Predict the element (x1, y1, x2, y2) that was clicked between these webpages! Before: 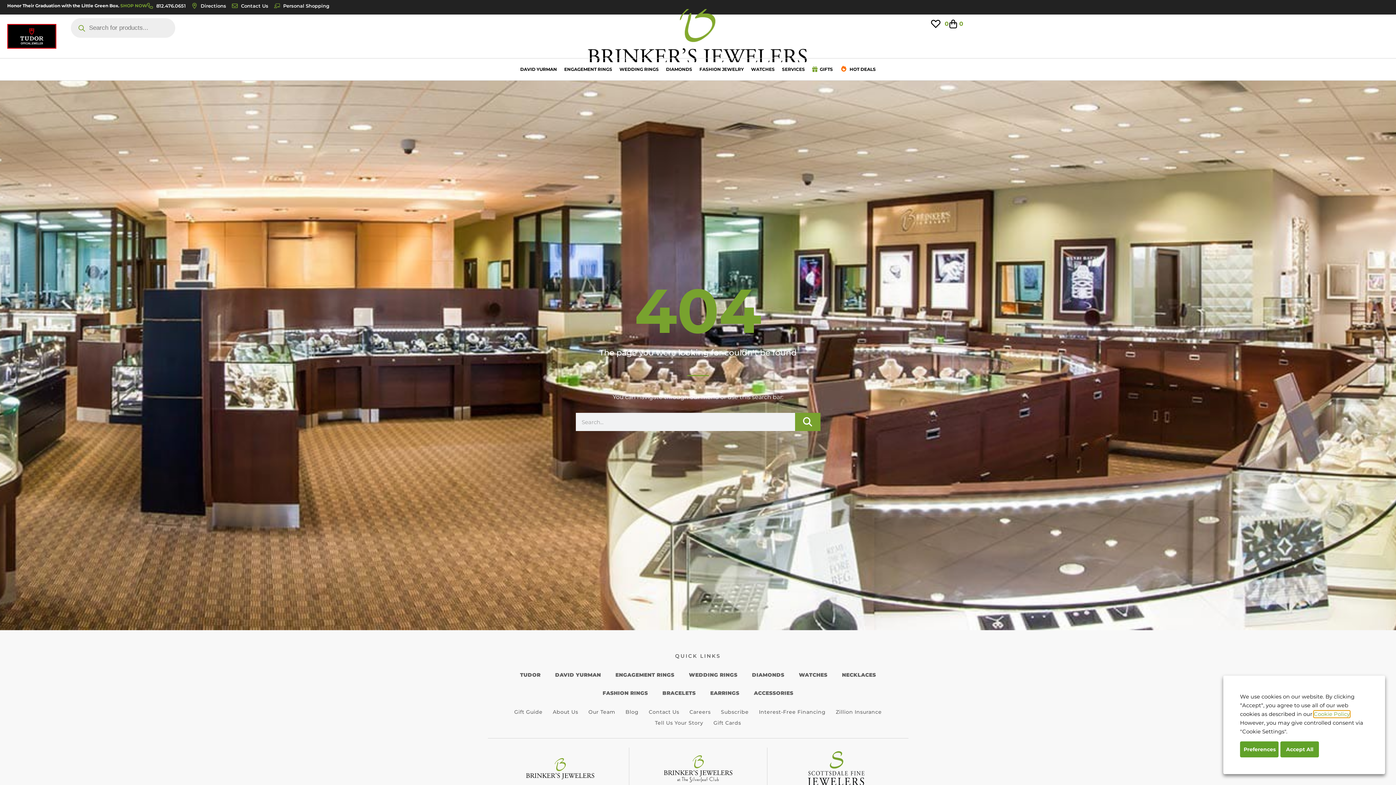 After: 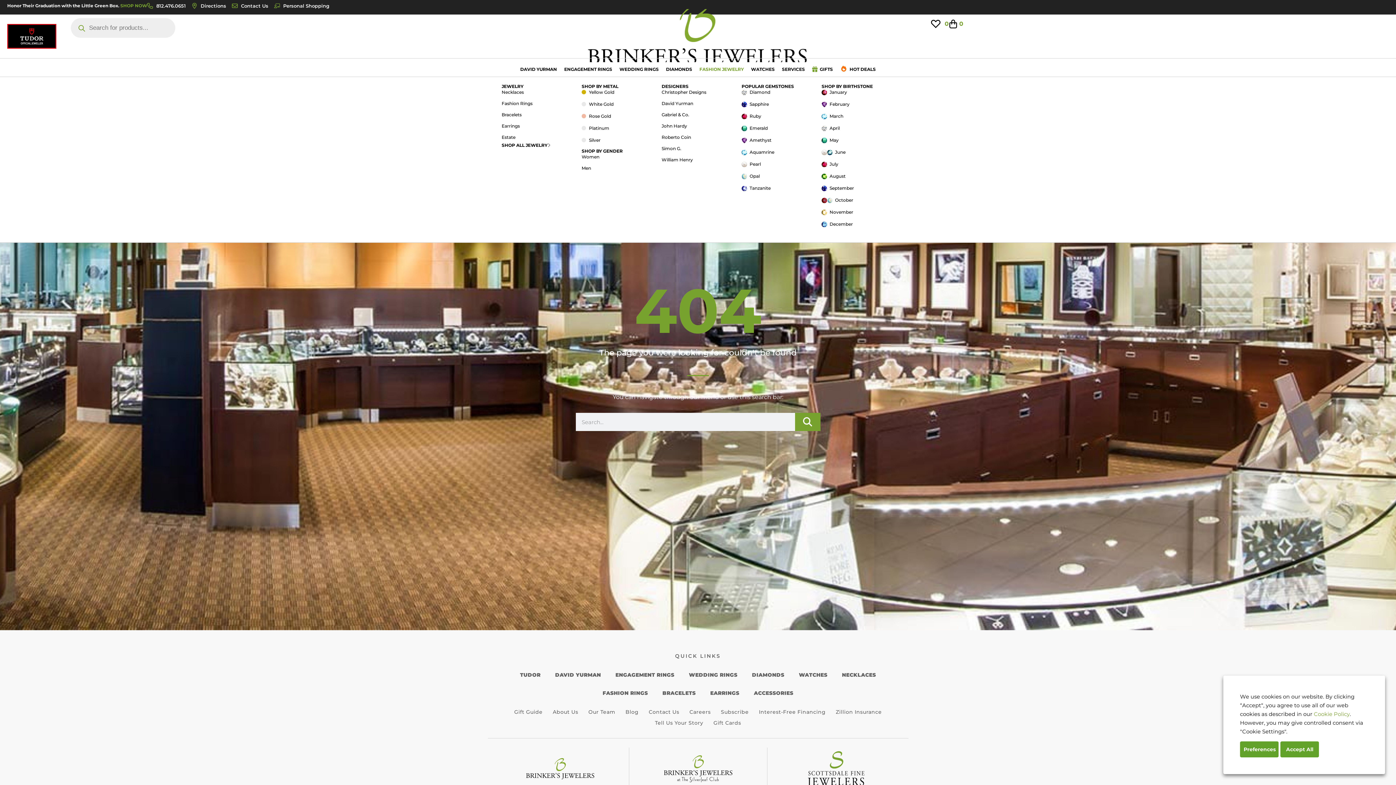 Action: bbox: (696, 62, 747, 76) label: FASHION JEWELRY